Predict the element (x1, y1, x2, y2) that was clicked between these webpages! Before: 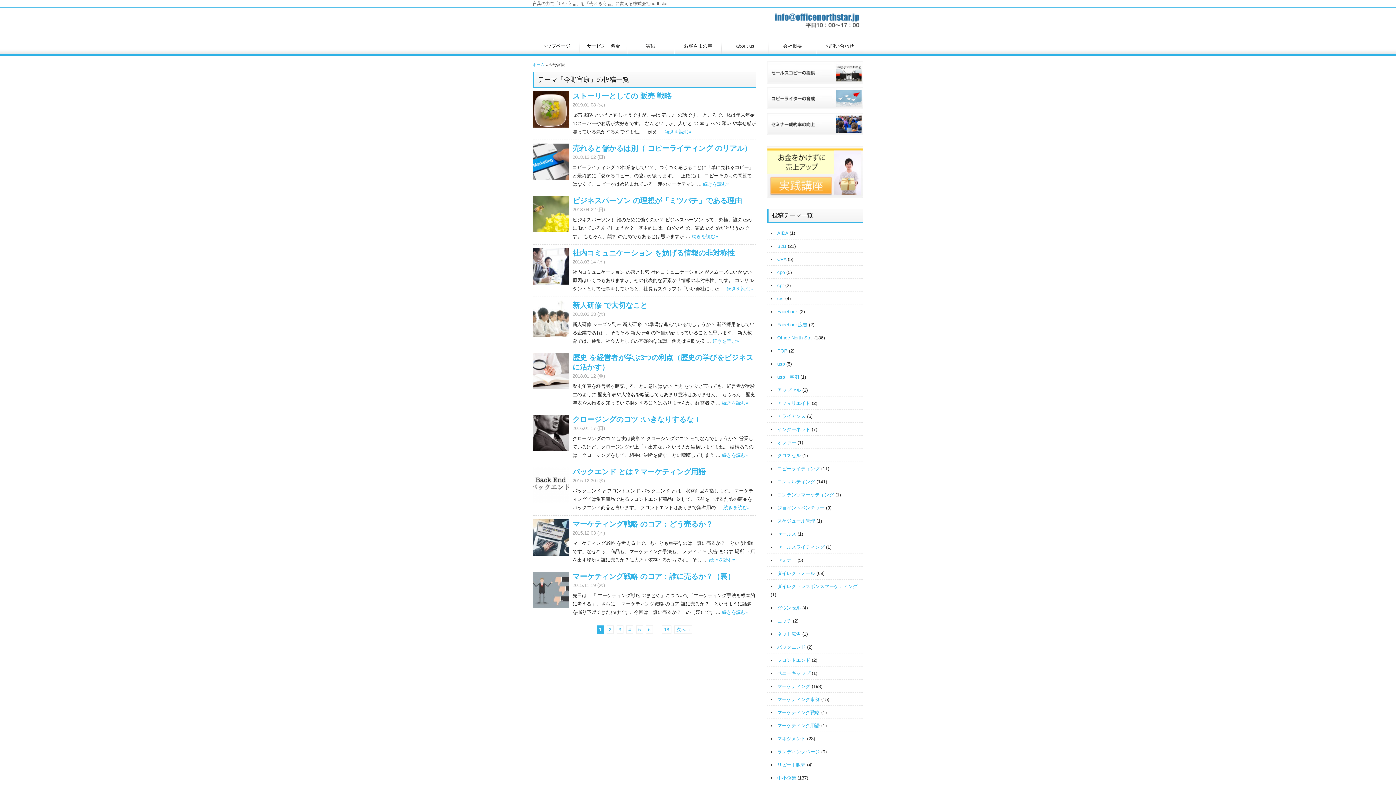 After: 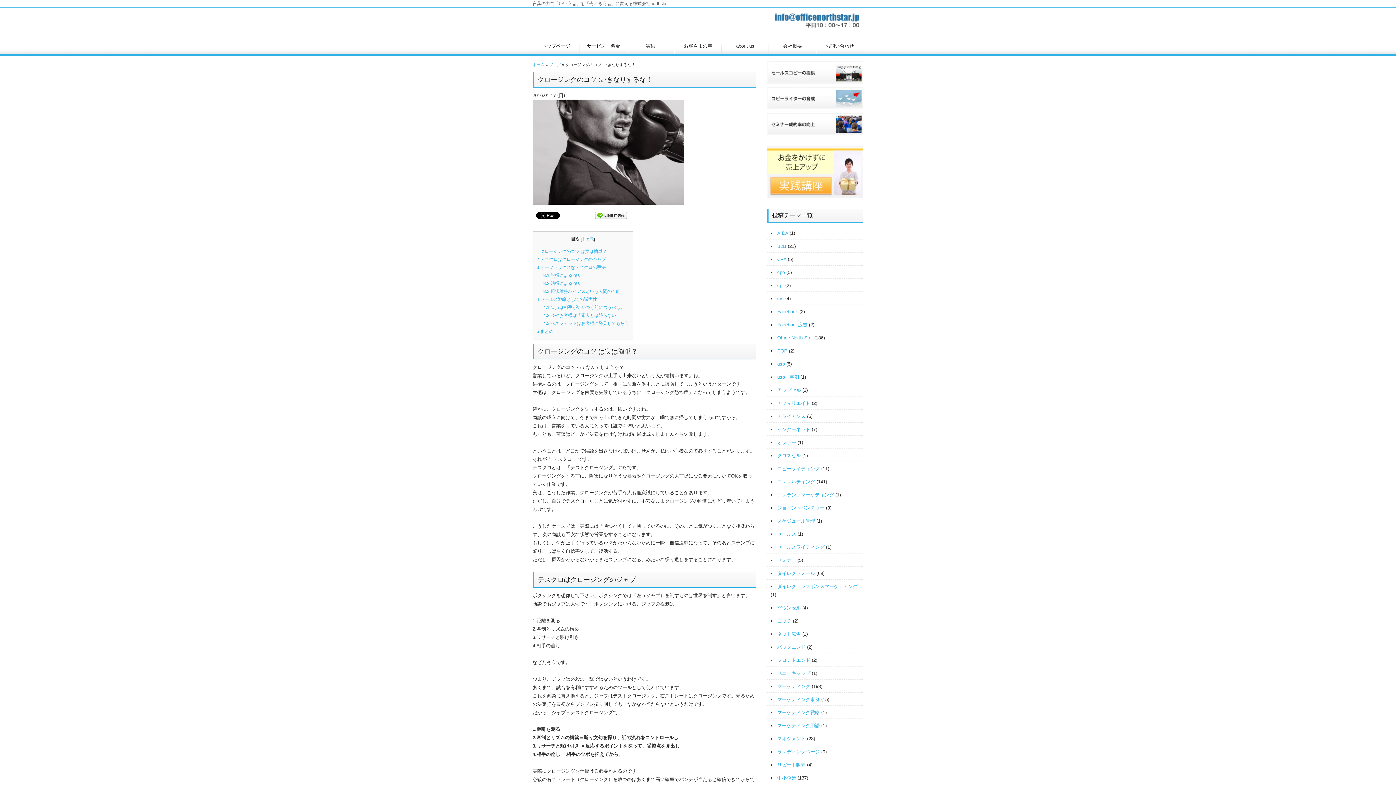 Action: bbox: (572, 415, 701, 423) label: クロージングのコツ :いきなりするな！